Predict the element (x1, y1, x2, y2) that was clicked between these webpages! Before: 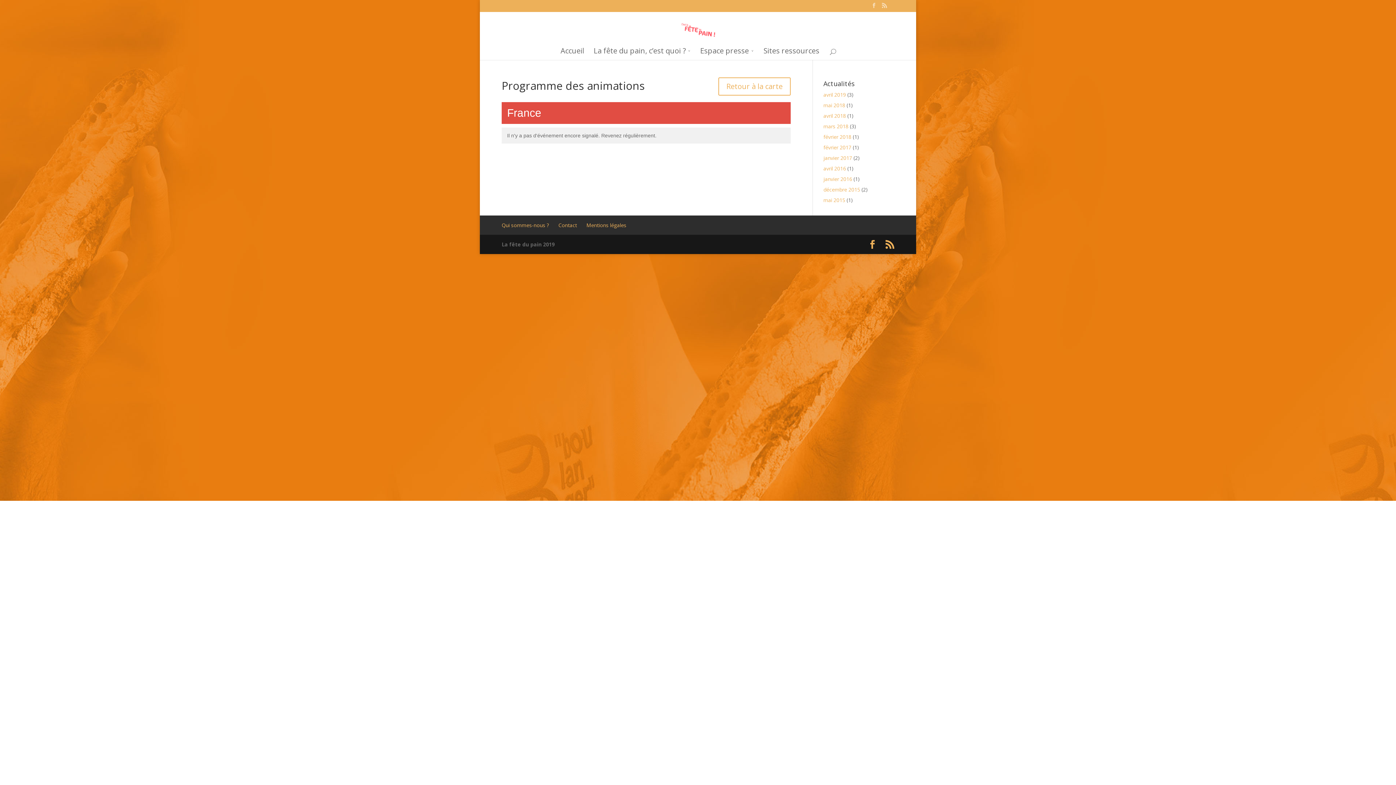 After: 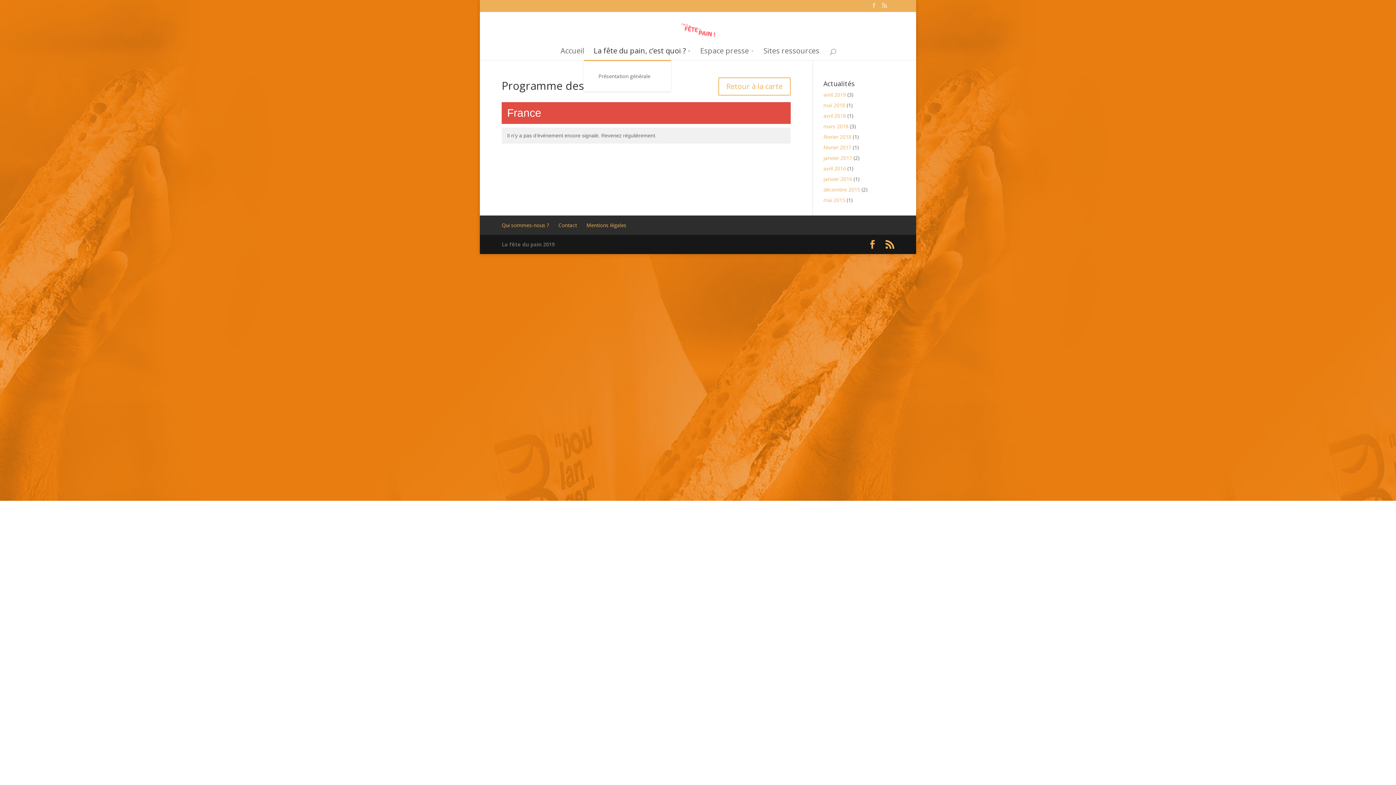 Action: label: La fête du pain, c’est quoi ? bbox: (593, 46, 690, 60)